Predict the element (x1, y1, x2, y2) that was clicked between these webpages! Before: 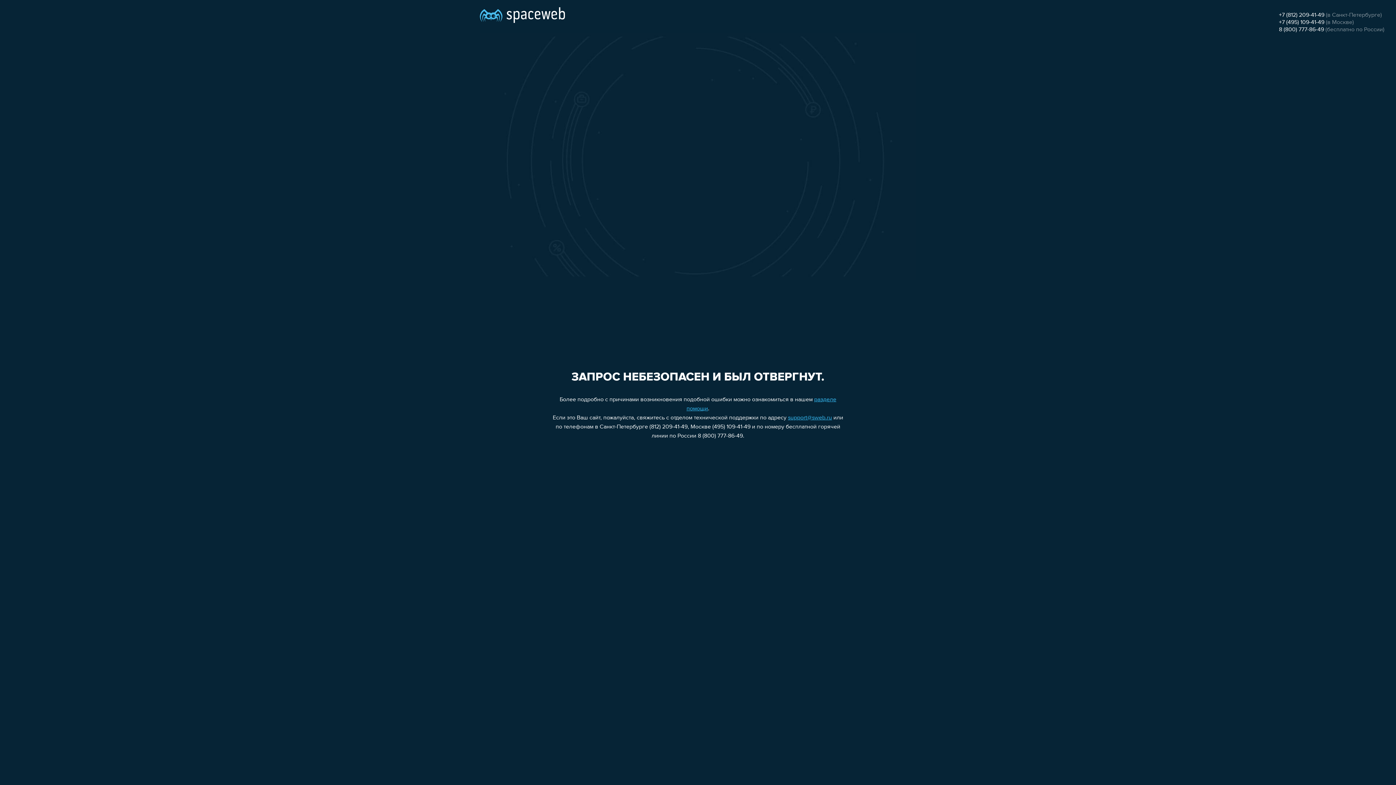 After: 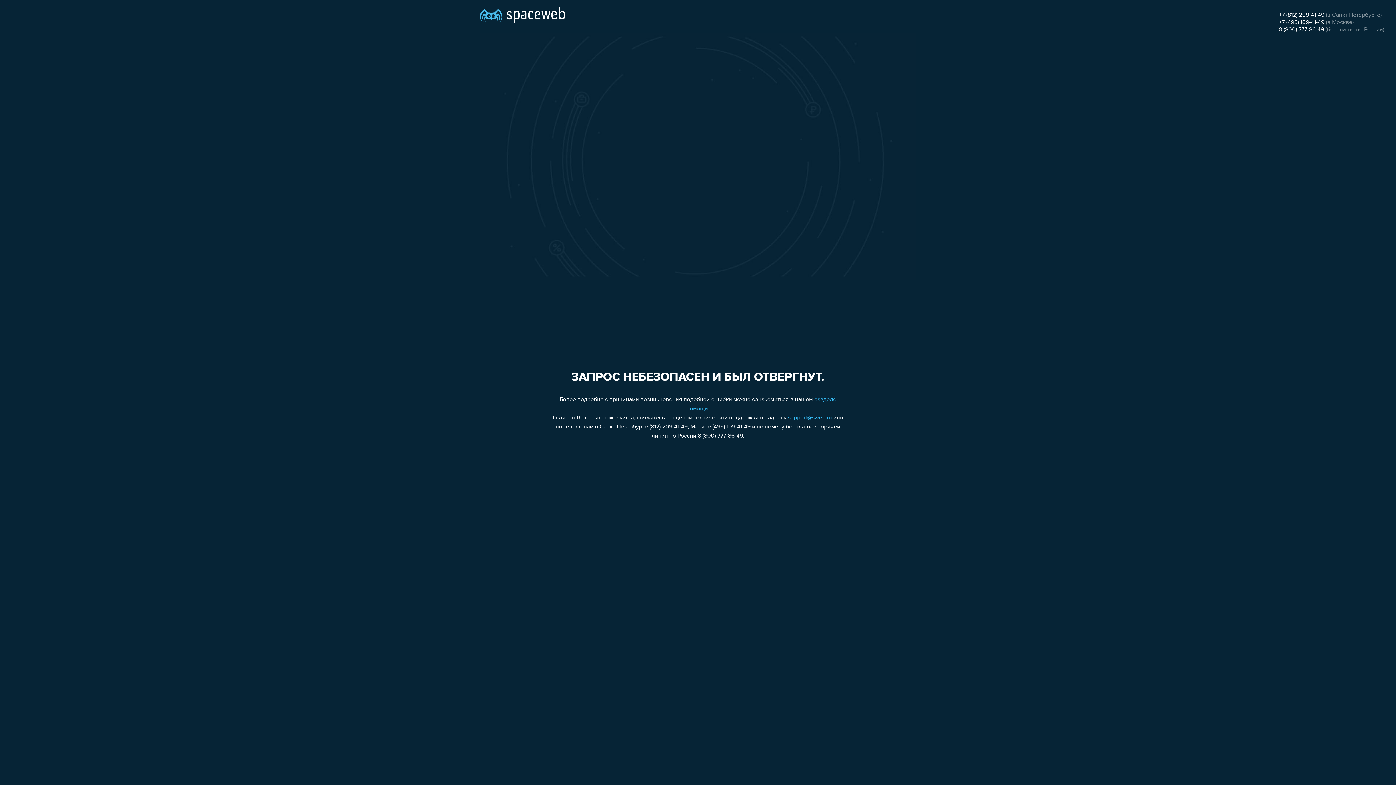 Action: bbox: (1279, 19, 1324, 25) label: +7 (495) 109-41-49